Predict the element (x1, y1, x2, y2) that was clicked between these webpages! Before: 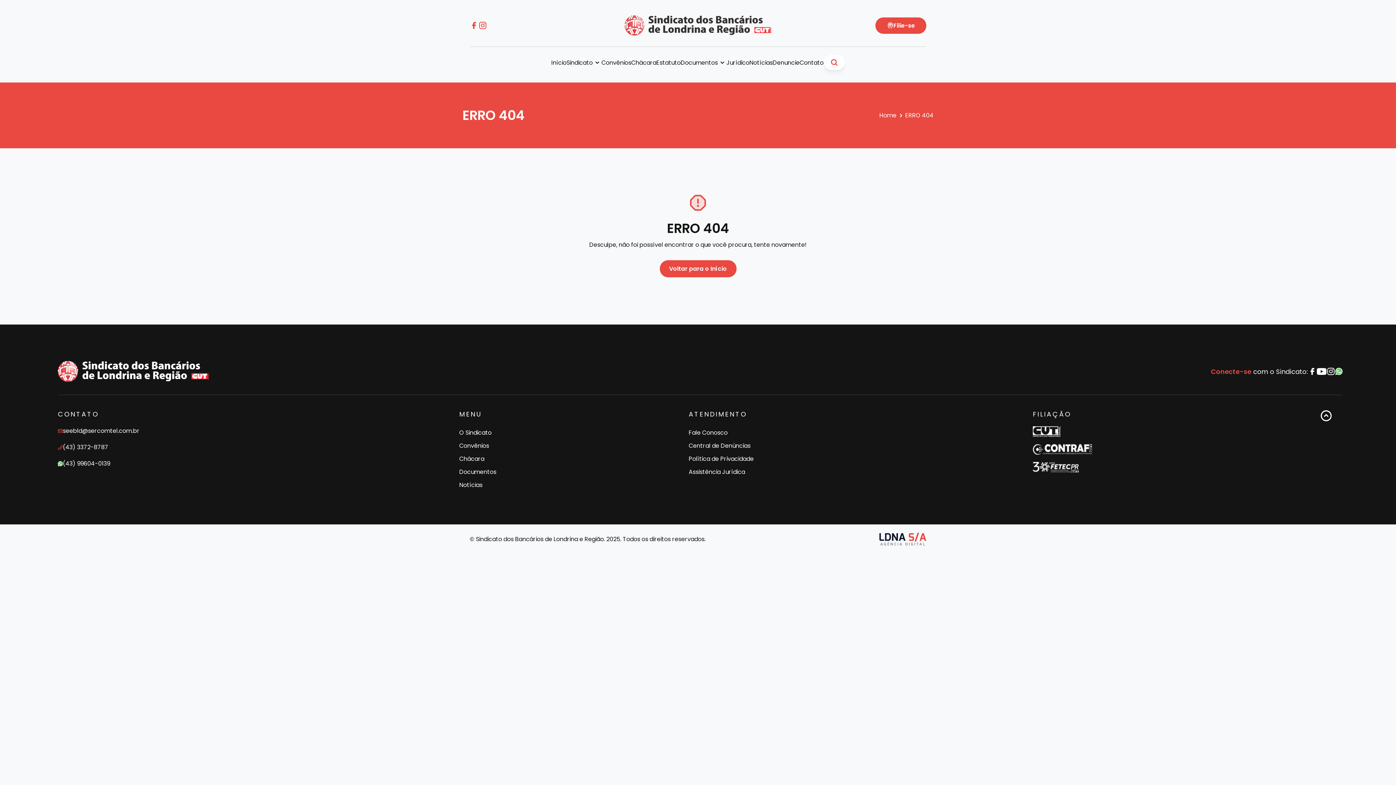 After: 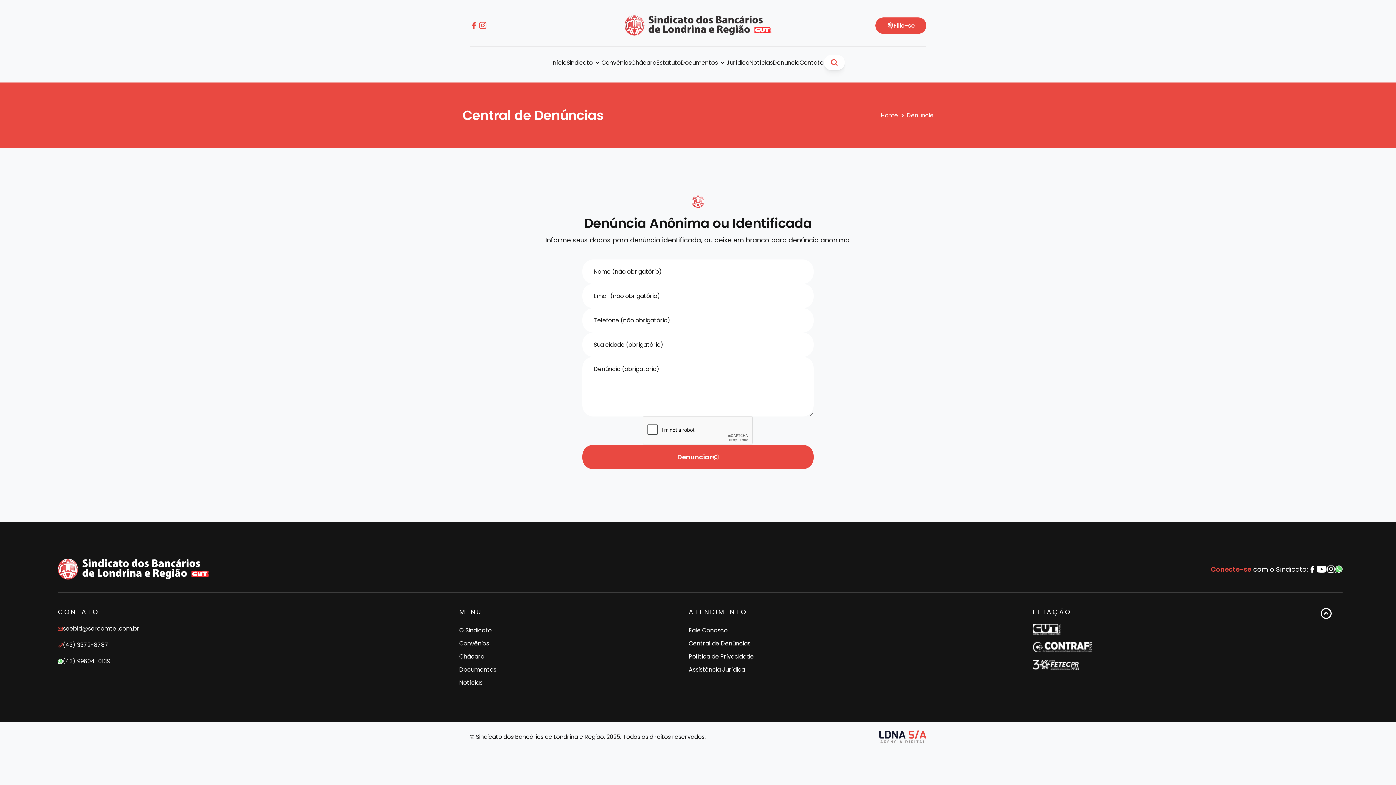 Action: bbox: (772, 58, 799, 67) label: Denuncie